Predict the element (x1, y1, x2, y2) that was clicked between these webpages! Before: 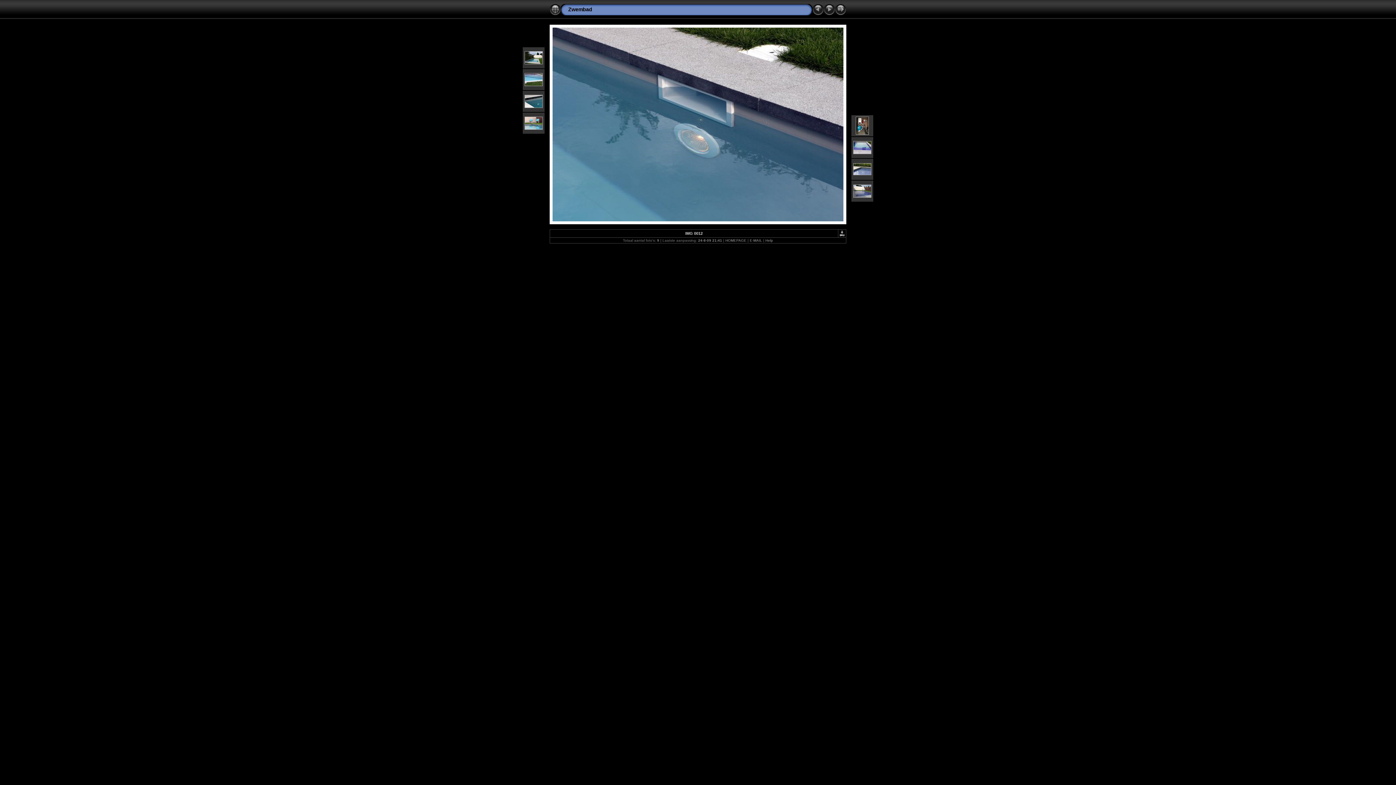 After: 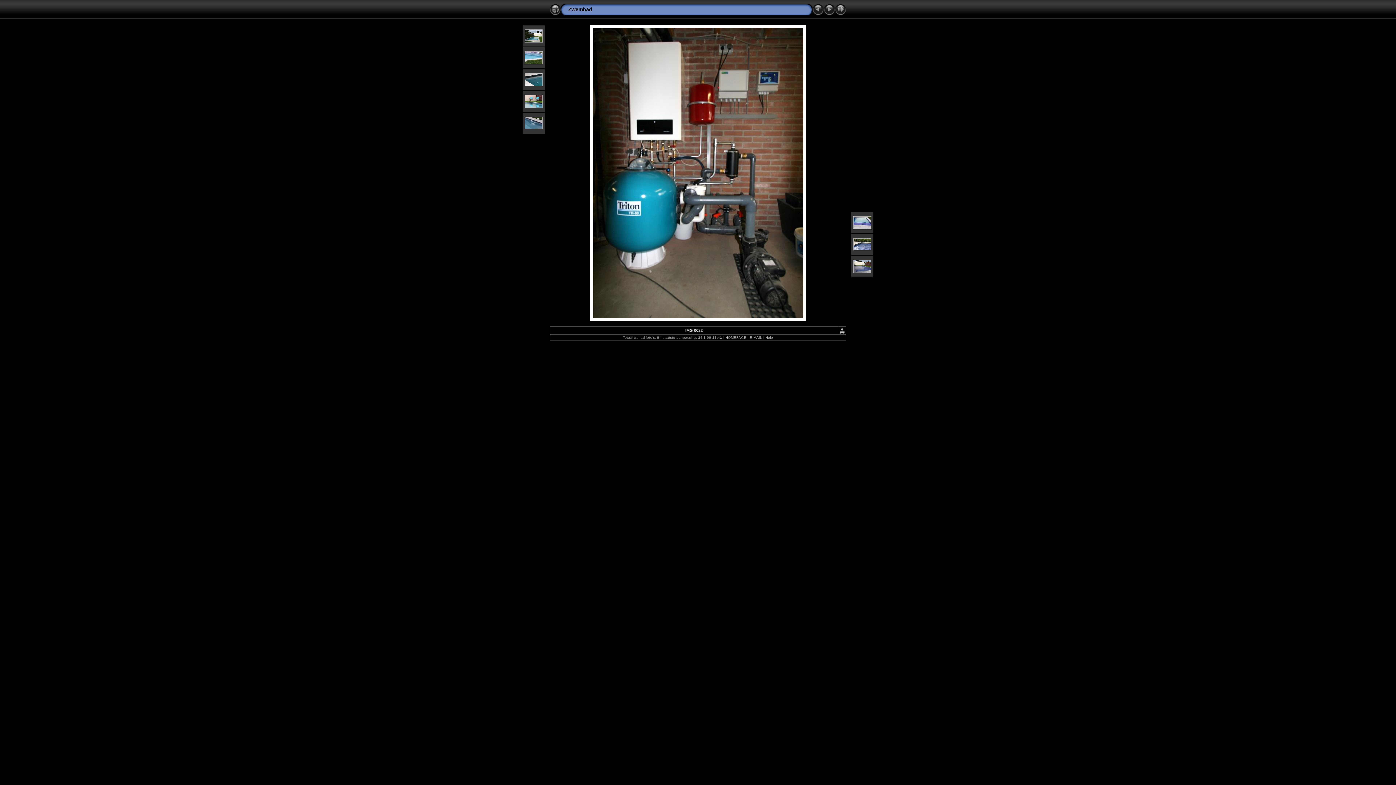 Action: bbox: (856, 130, 869, 136)